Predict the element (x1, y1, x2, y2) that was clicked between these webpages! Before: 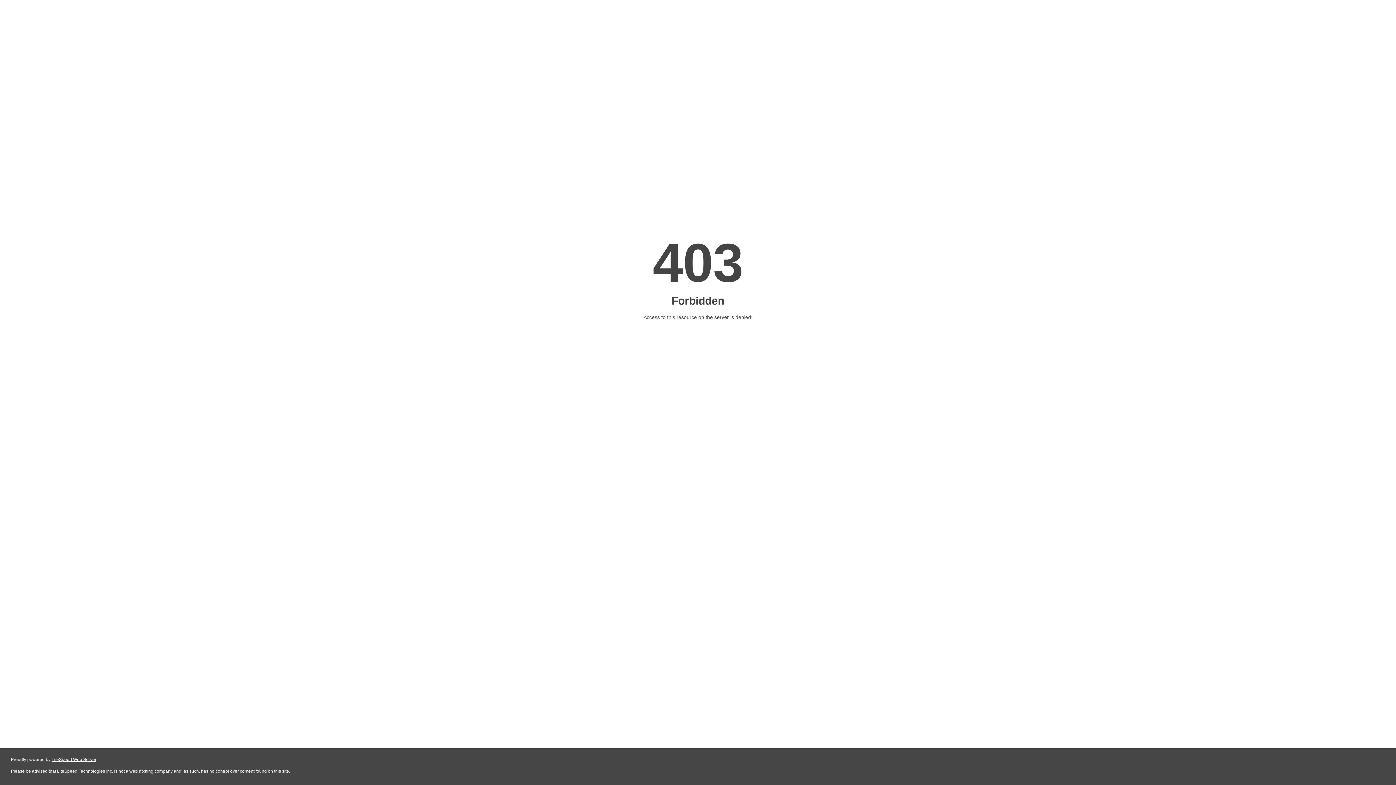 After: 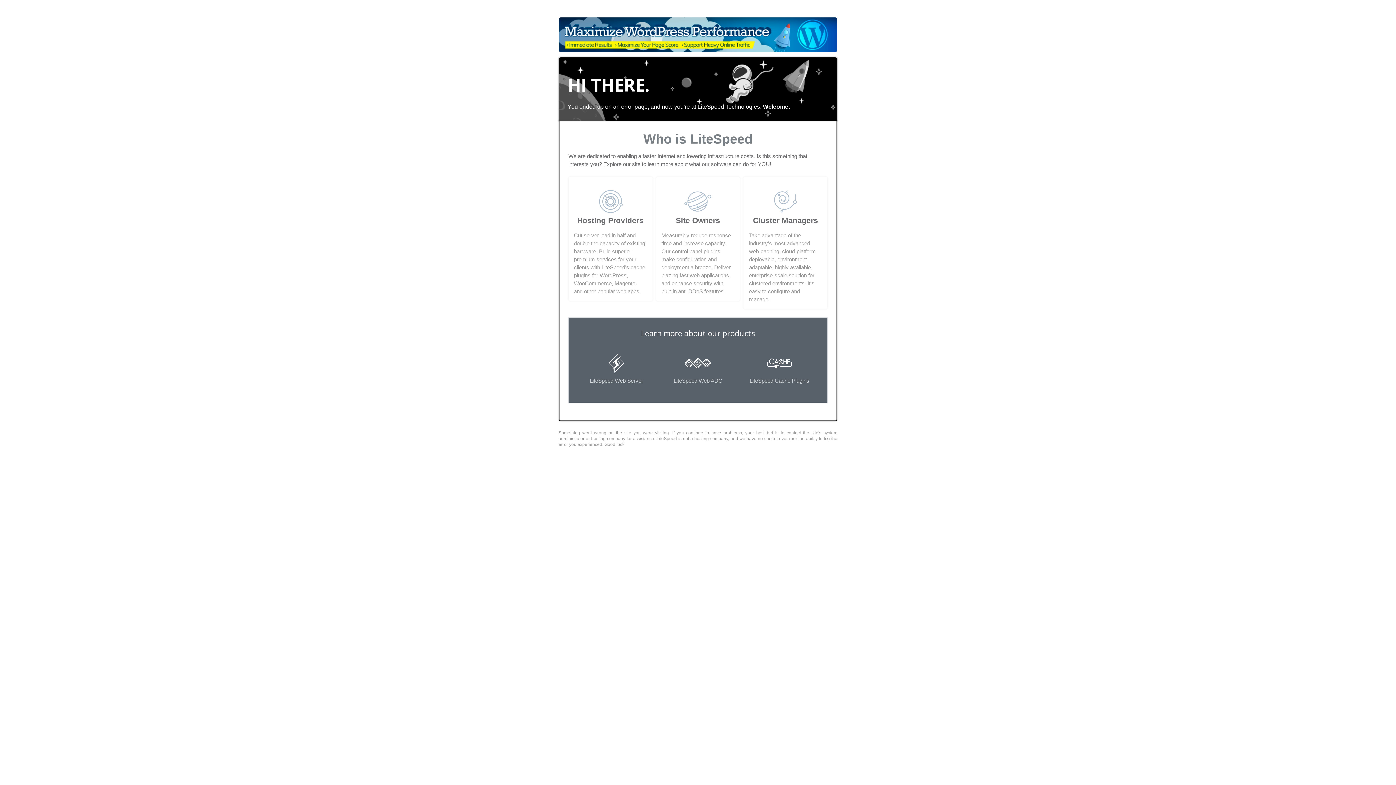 Action: label: LiteSpeed Web Server bbox: (51, 757, 96, 762)